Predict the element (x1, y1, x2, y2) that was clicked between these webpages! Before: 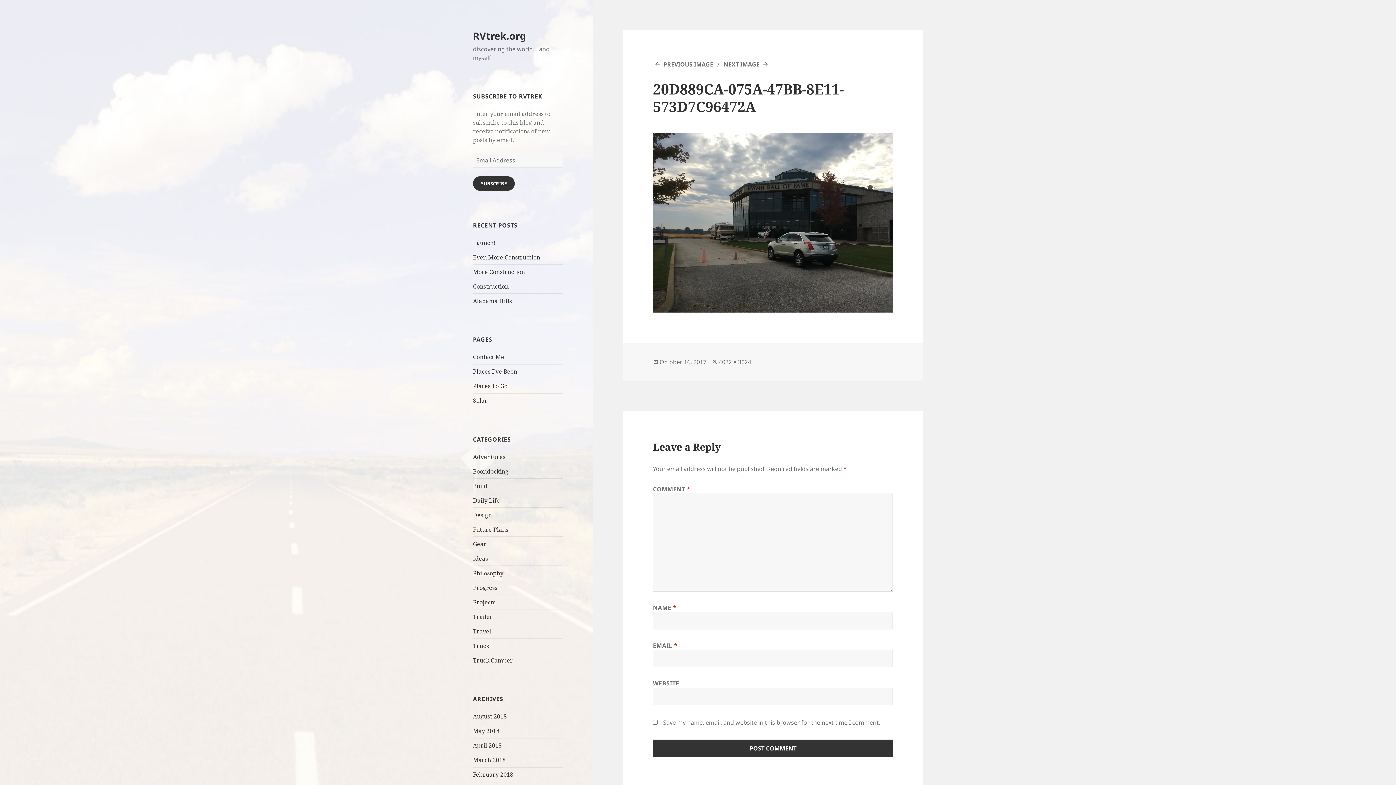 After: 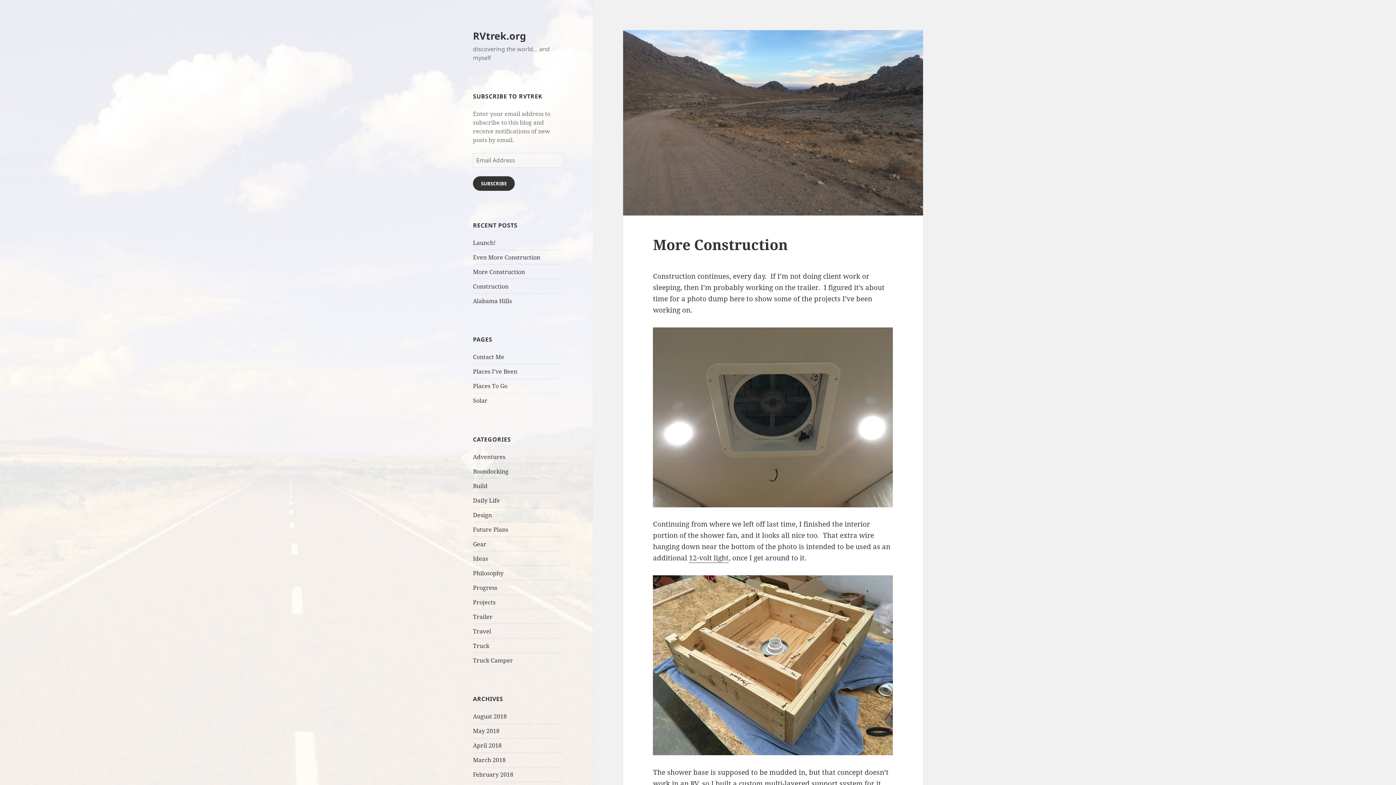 Action: bbox: (473, 267, 525, 275) label: More Construction